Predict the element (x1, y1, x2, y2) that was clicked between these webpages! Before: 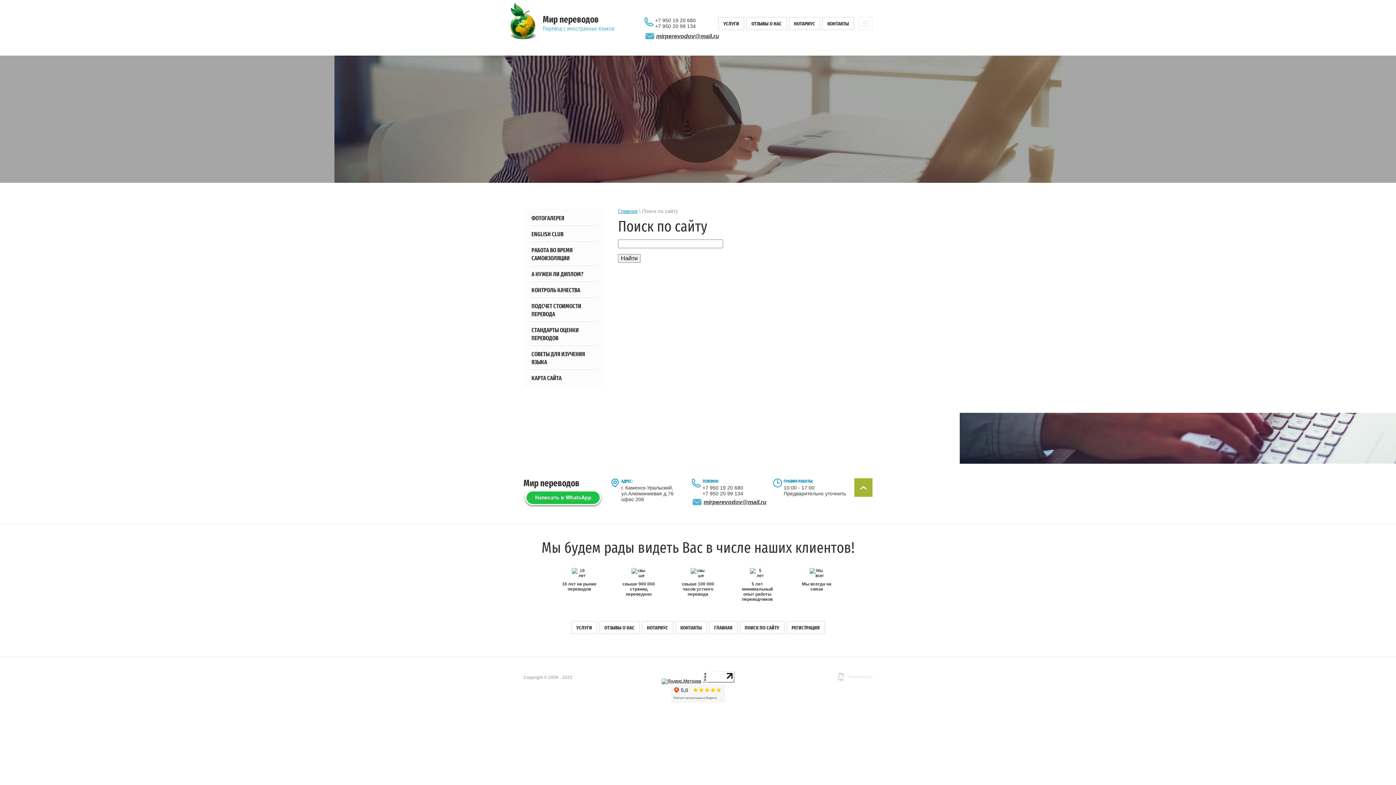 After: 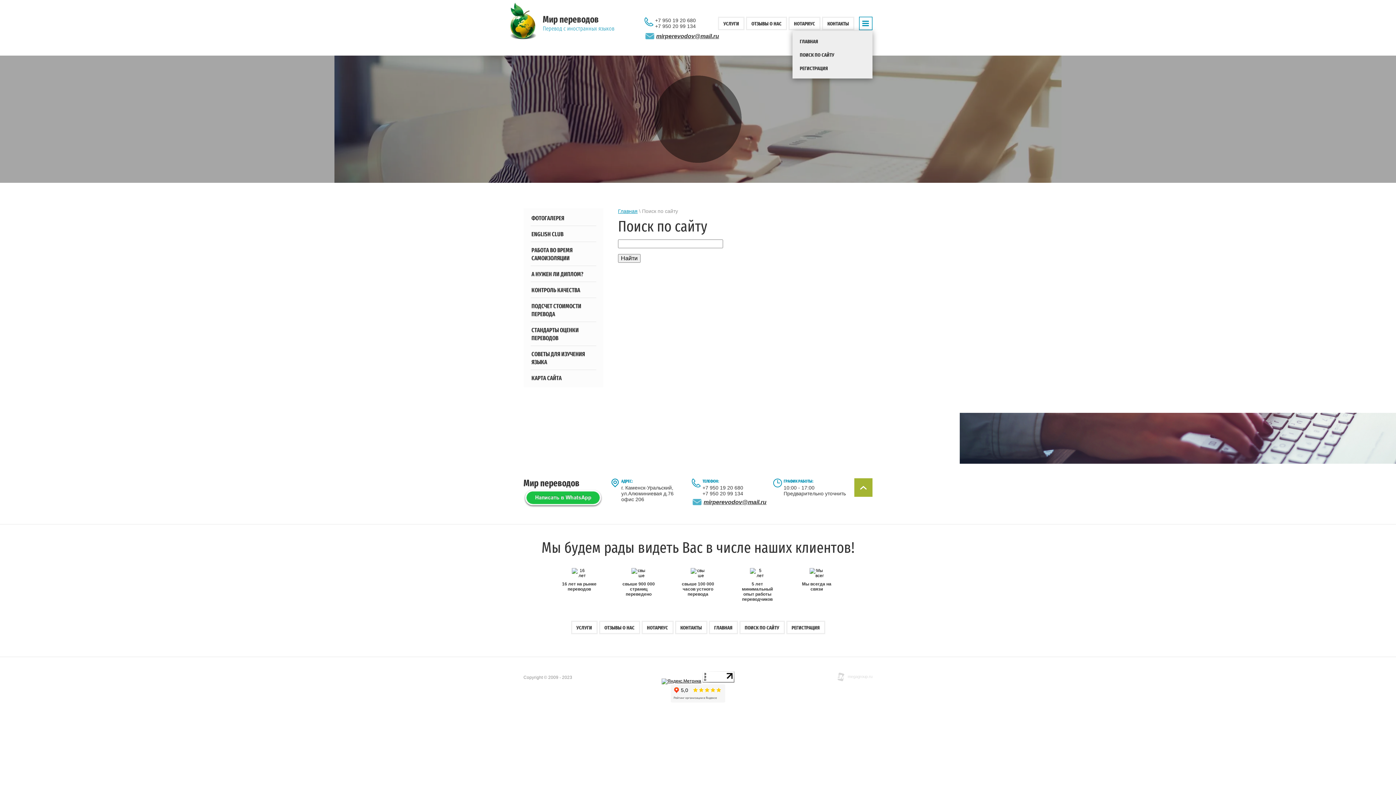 Action: bbox: (859, 16, 872, 30) label: ...